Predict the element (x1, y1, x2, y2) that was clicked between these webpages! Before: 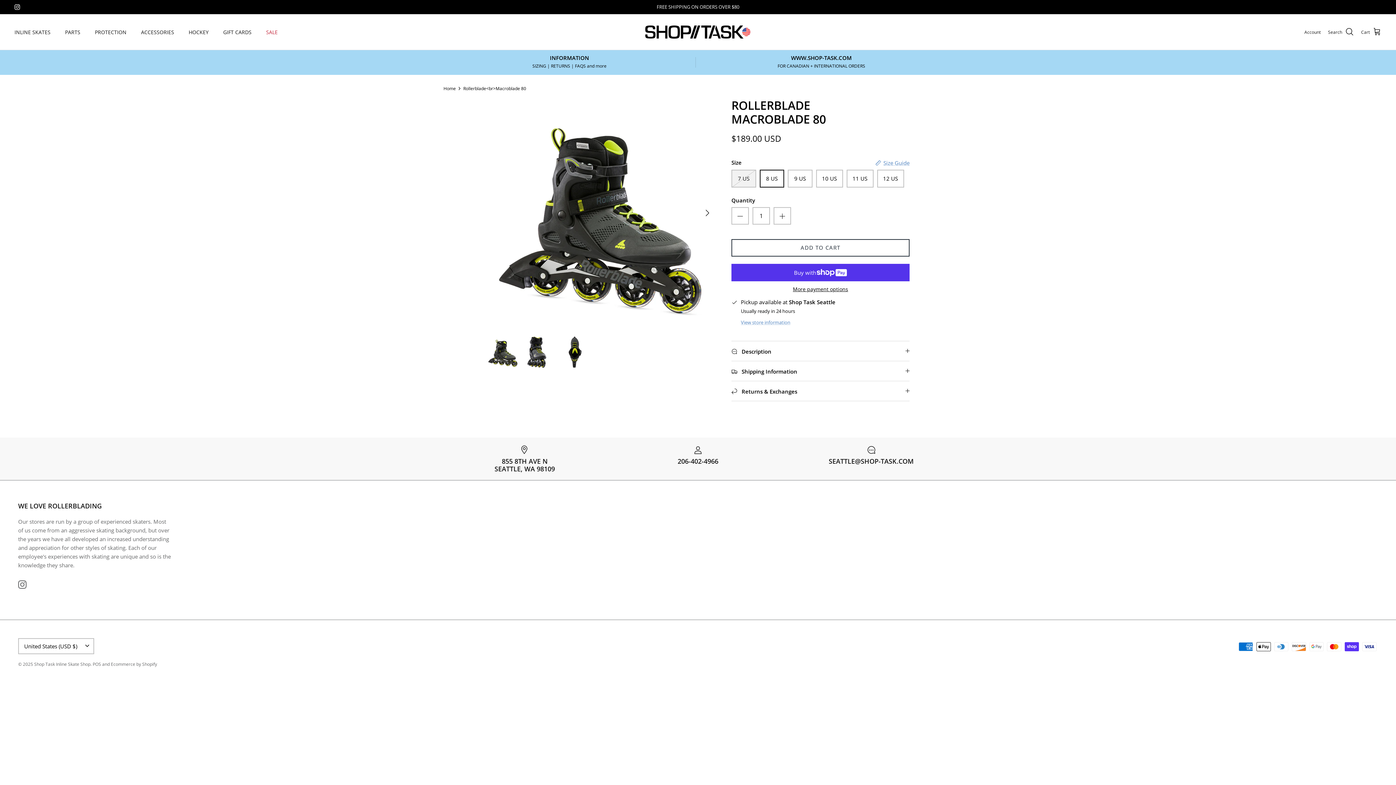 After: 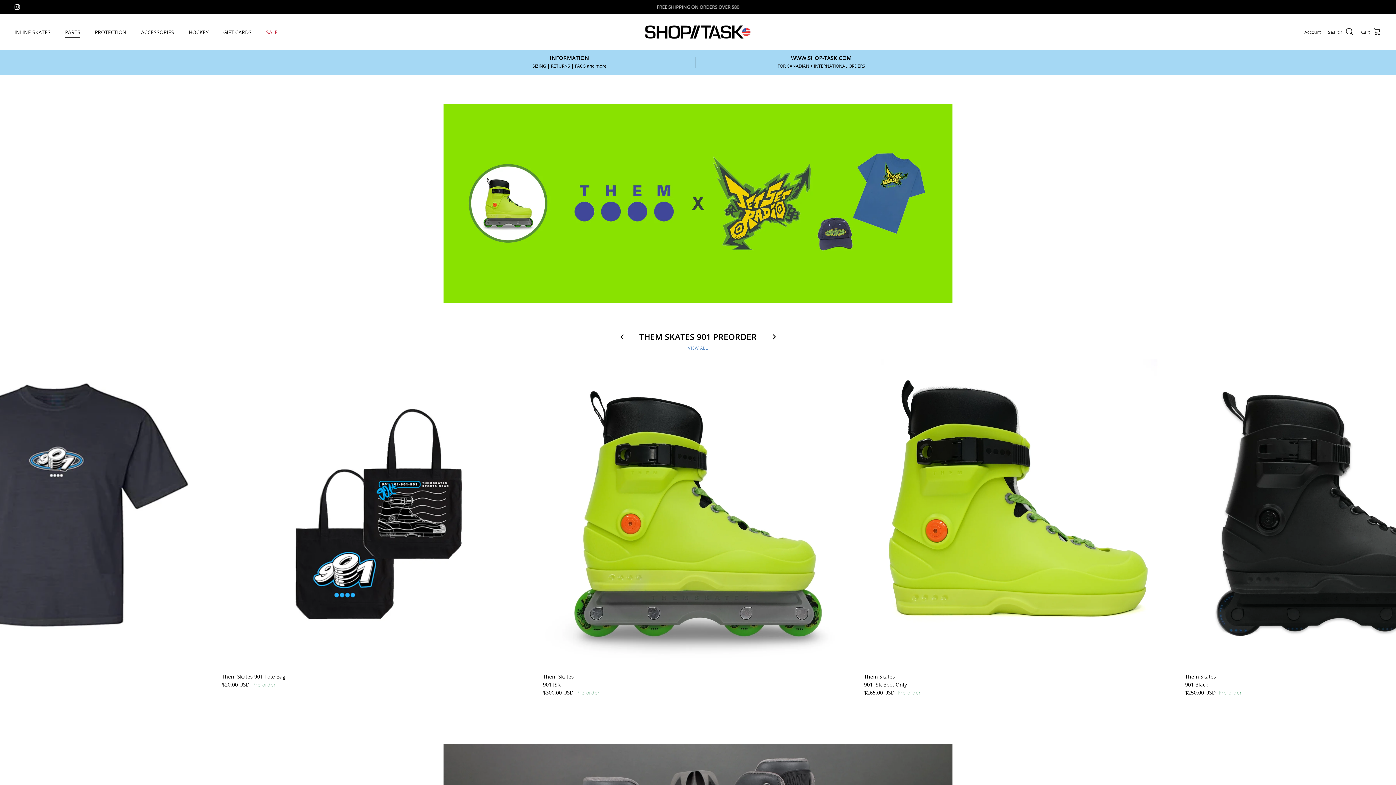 Action: bbox: (443, 85, 456, 91) label: Home